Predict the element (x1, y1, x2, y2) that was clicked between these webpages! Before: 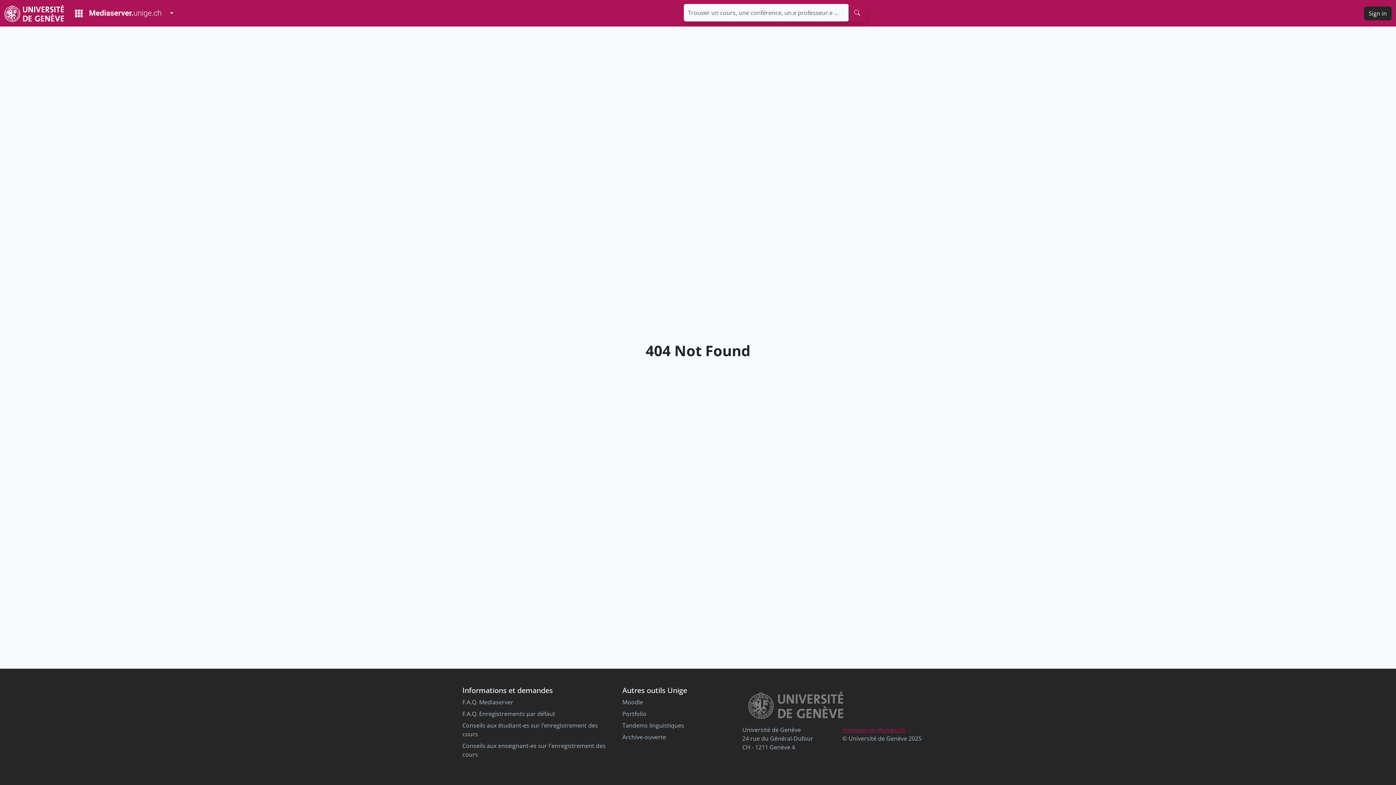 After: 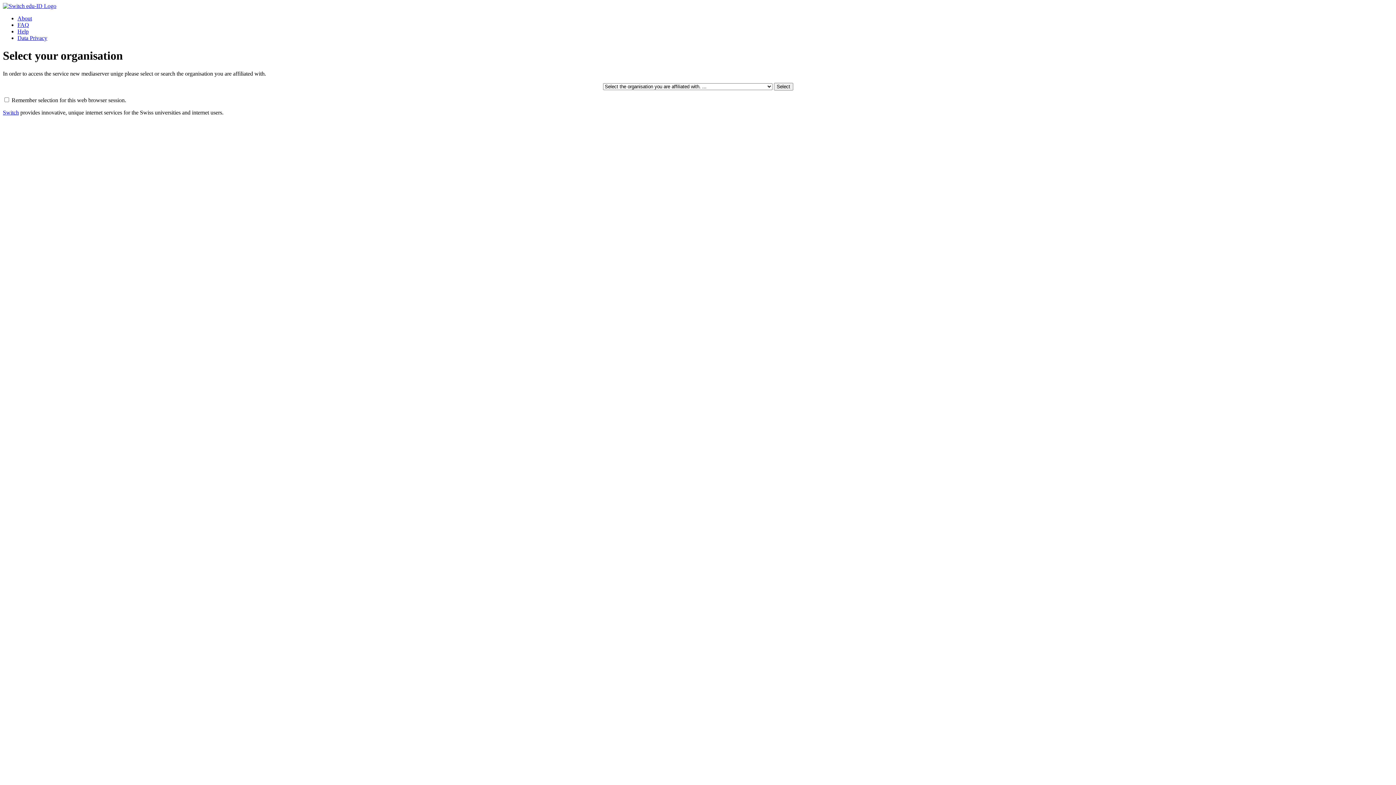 Action: label: Sign in bbox: (1364, 6, 1392, 20)